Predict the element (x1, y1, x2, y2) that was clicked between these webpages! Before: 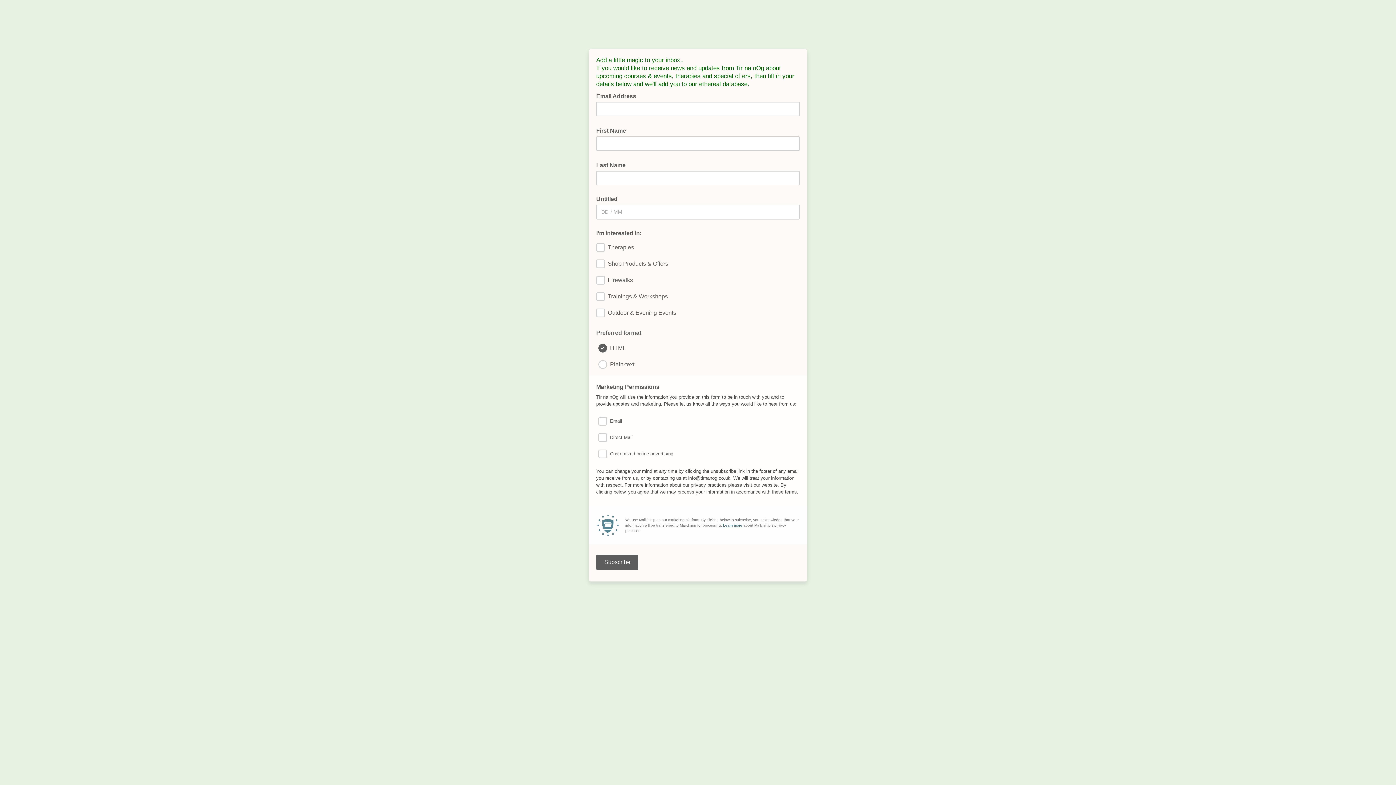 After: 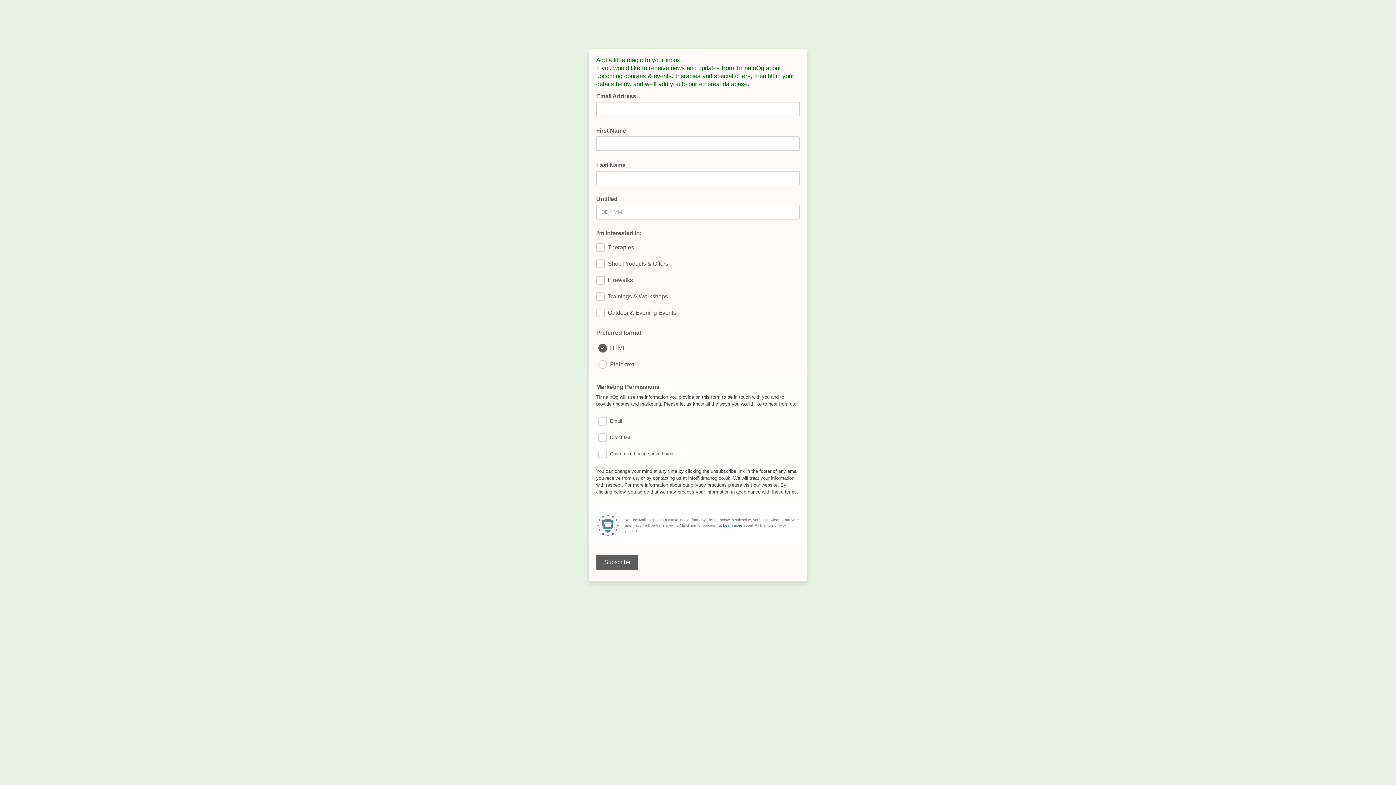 Action: bbox: (723, 523, 742, 527) label: Learn more